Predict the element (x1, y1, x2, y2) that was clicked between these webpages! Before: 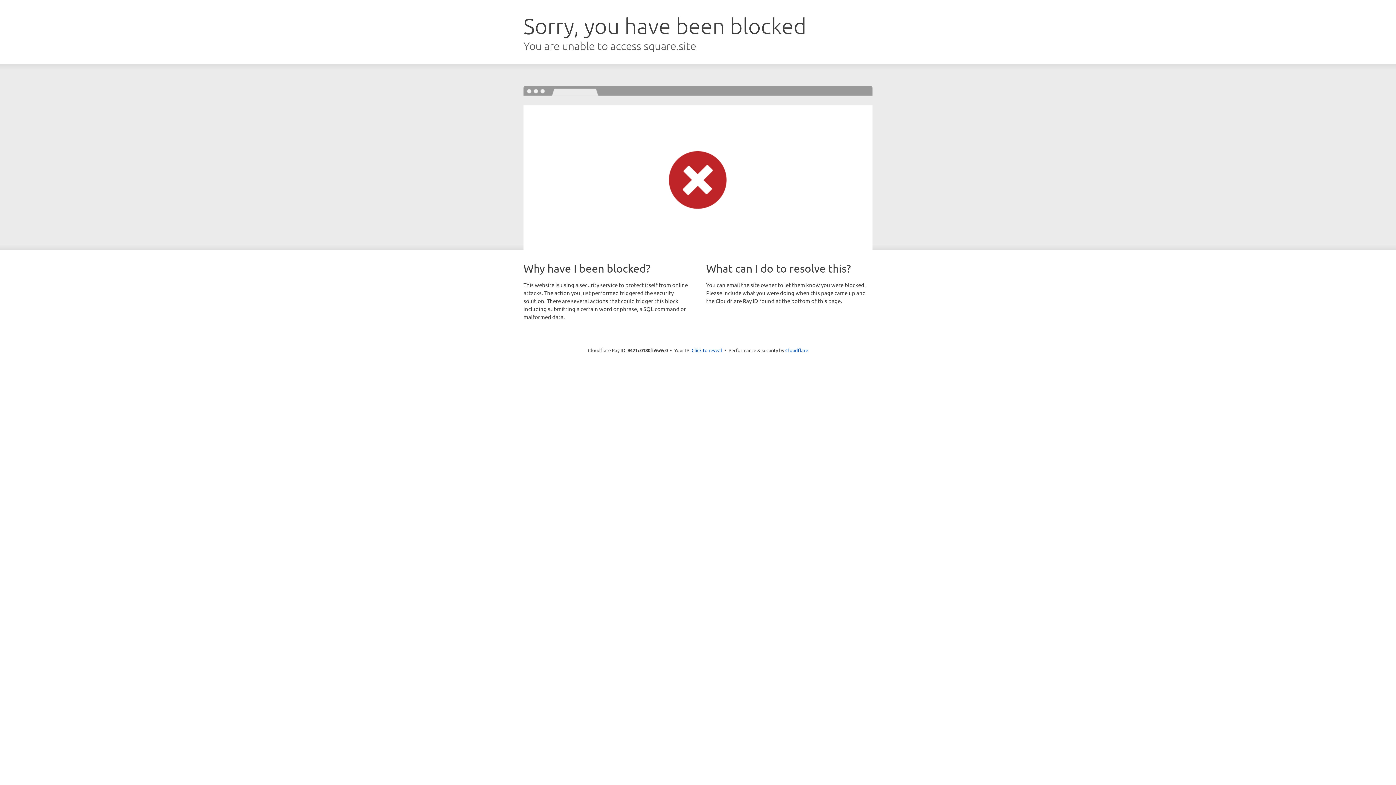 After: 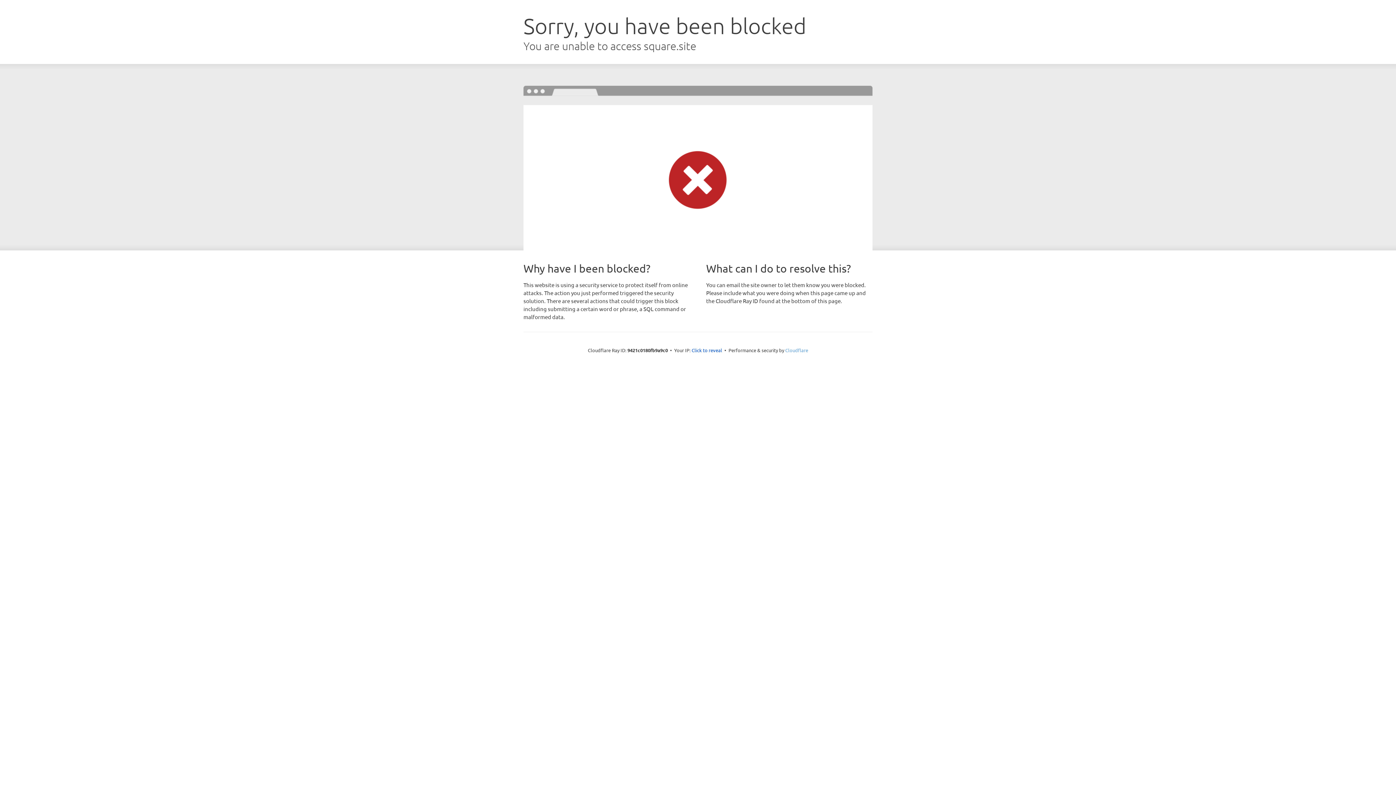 Action: label: Cloudflare bbox: (785, 347, 808, 353)